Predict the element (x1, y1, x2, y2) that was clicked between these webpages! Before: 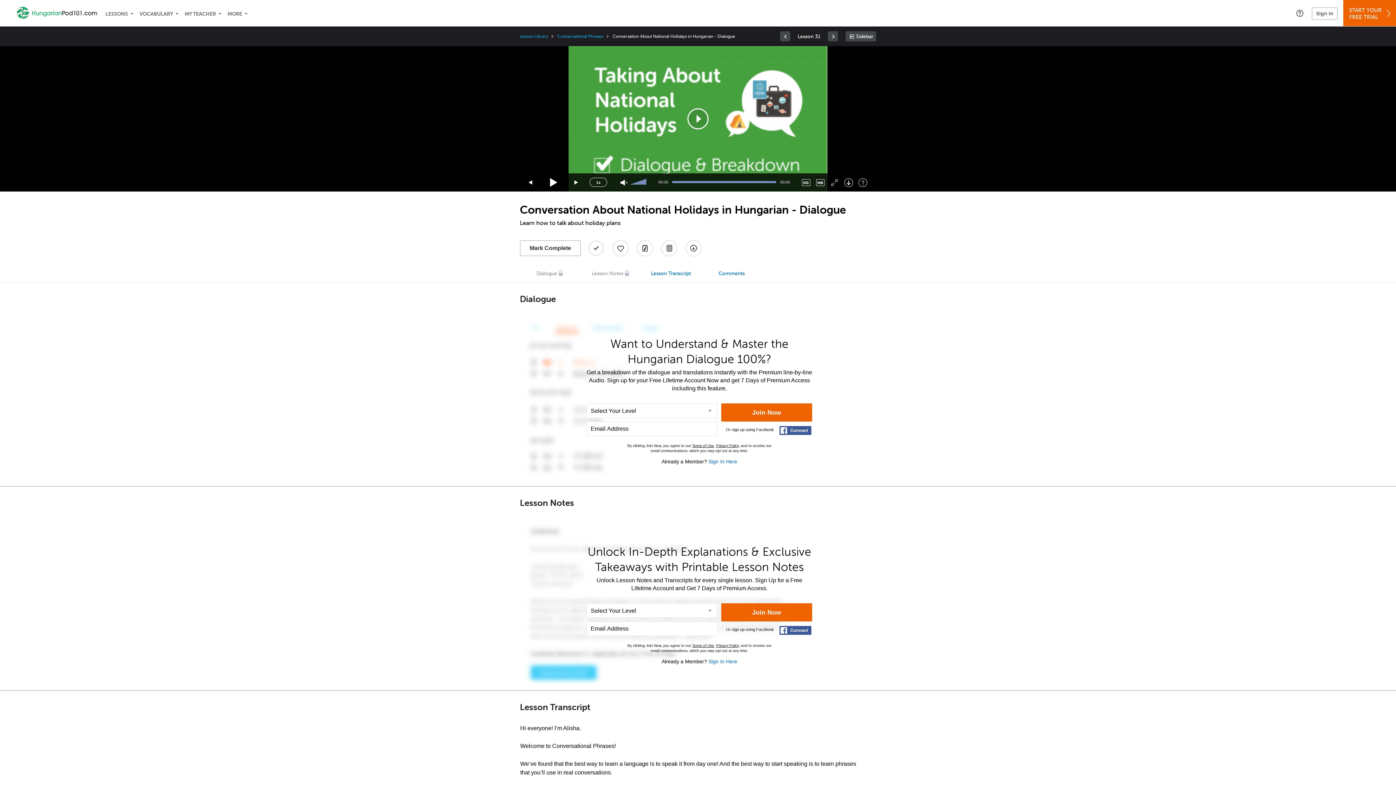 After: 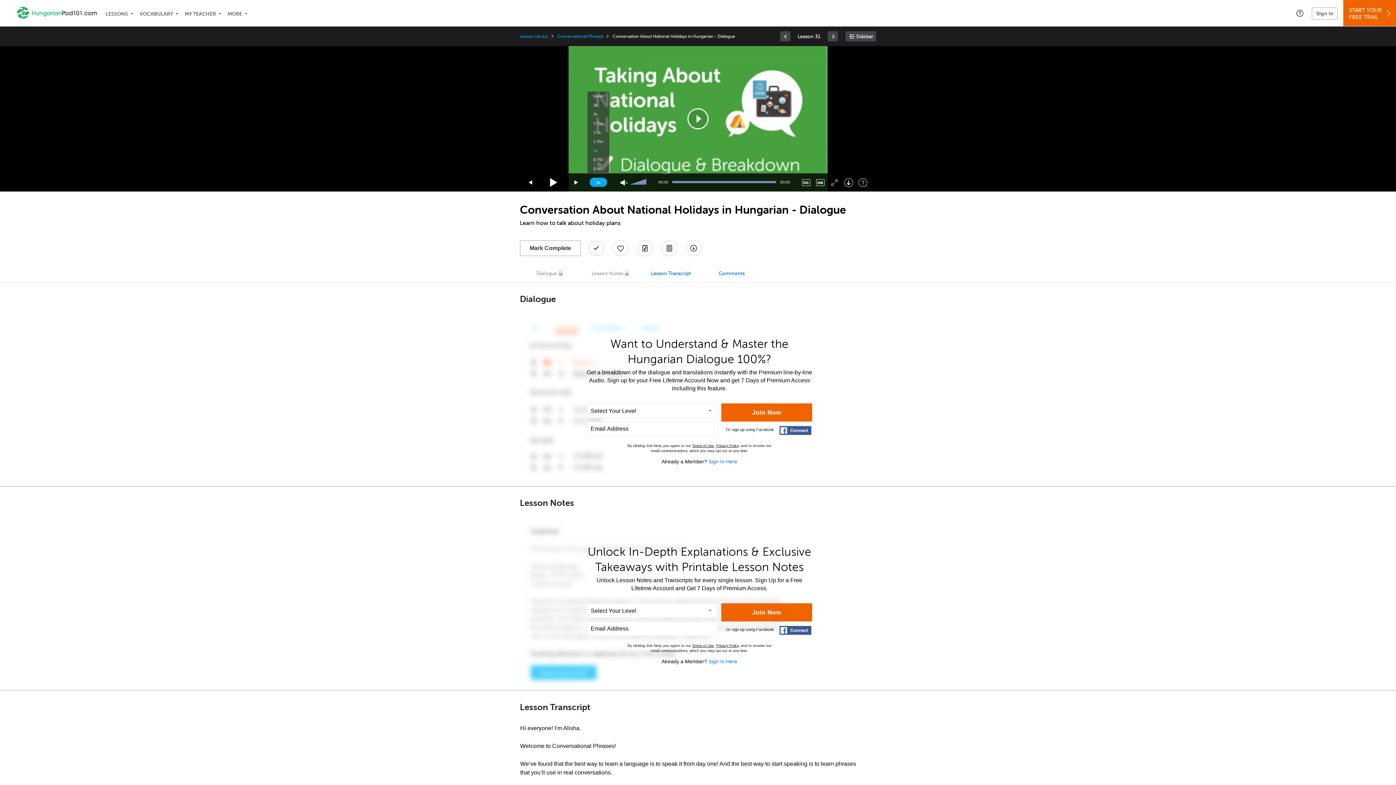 Action: label: Speed Rate bbox: (589, 177, 607, 186)